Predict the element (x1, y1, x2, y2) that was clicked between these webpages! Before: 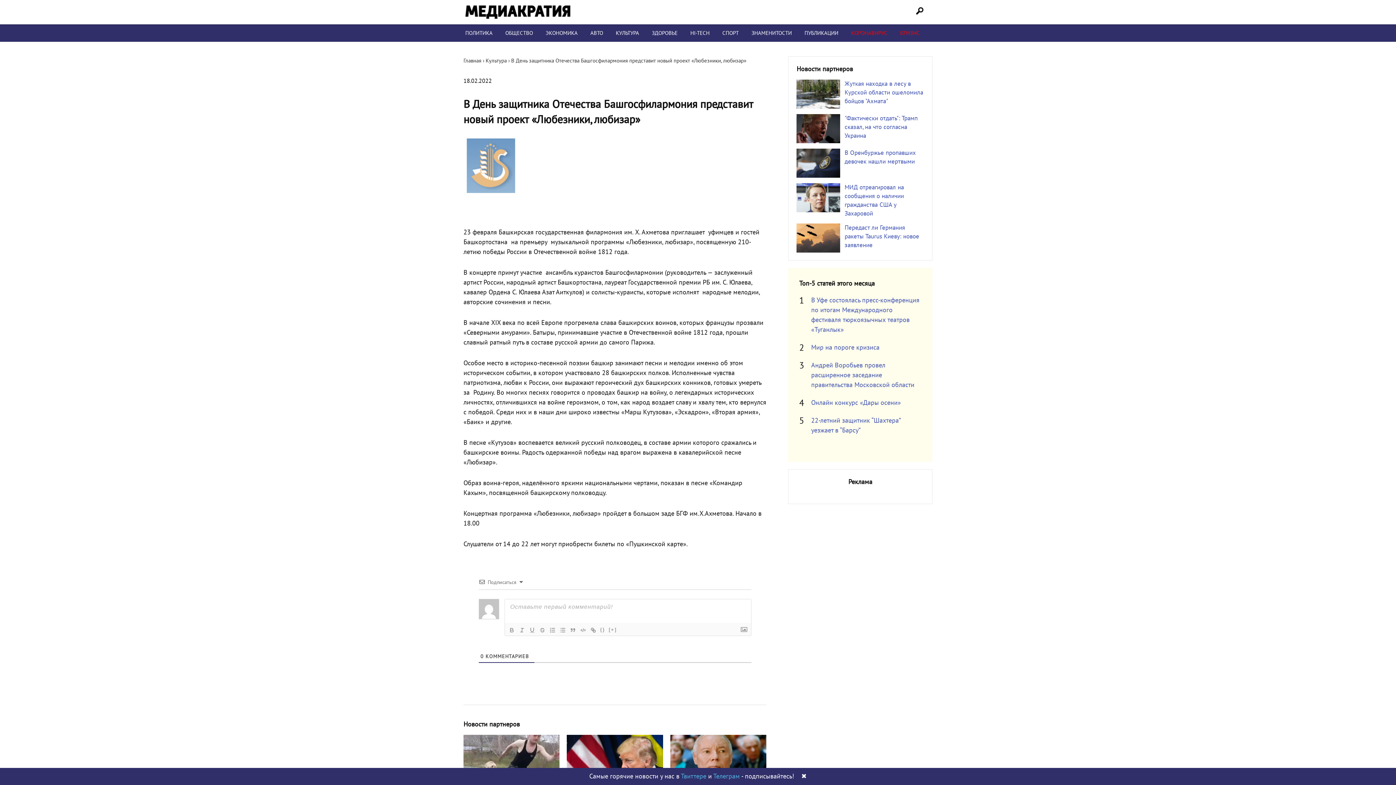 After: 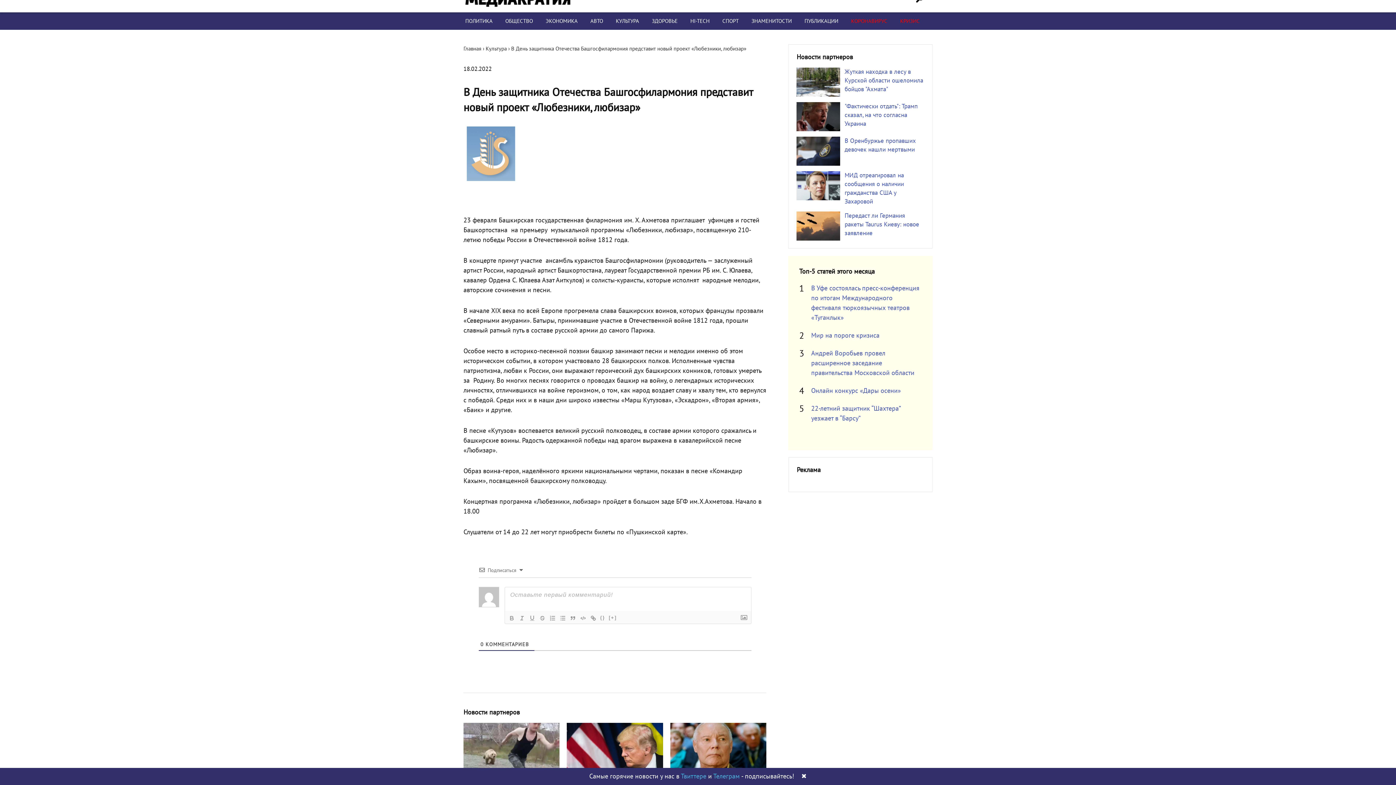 Action: bbox: (567, 735, 663, 797)